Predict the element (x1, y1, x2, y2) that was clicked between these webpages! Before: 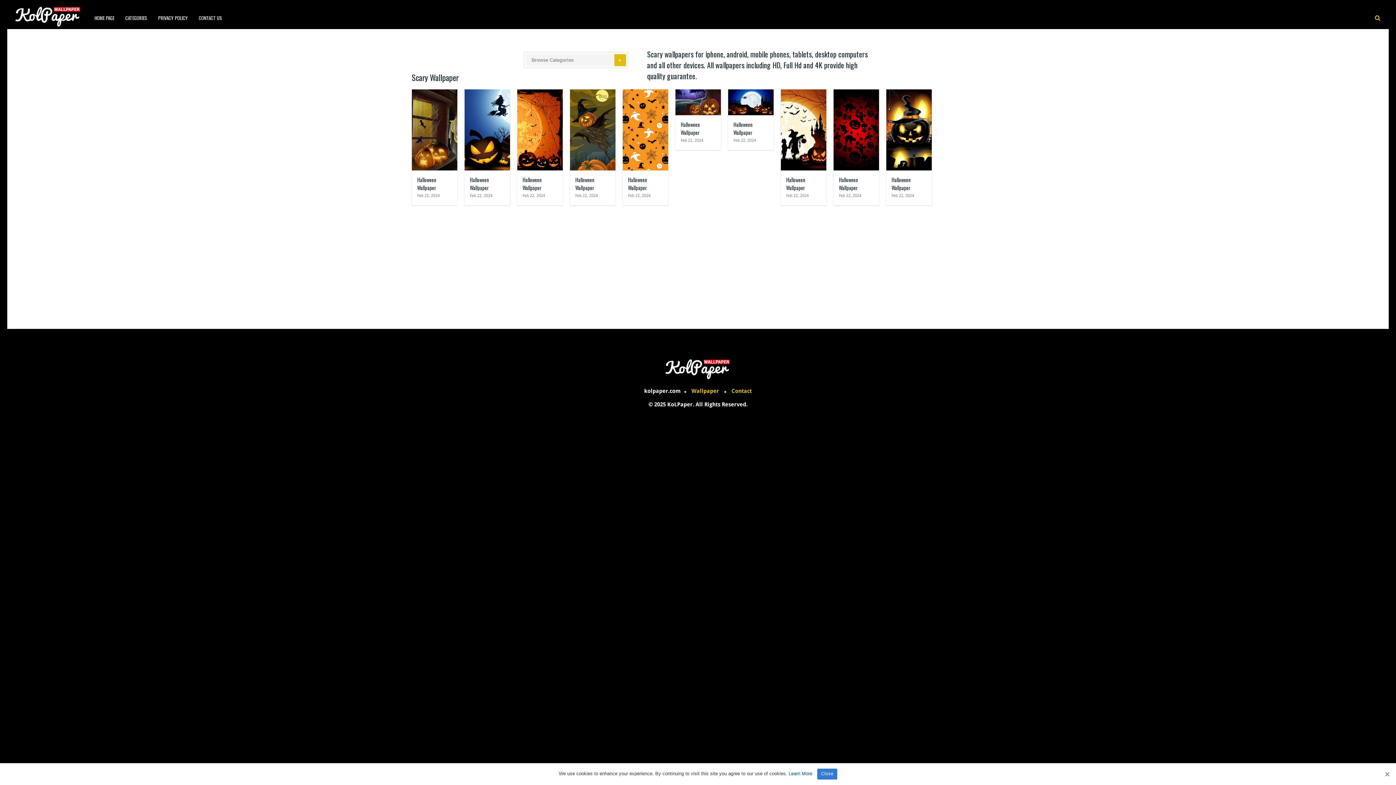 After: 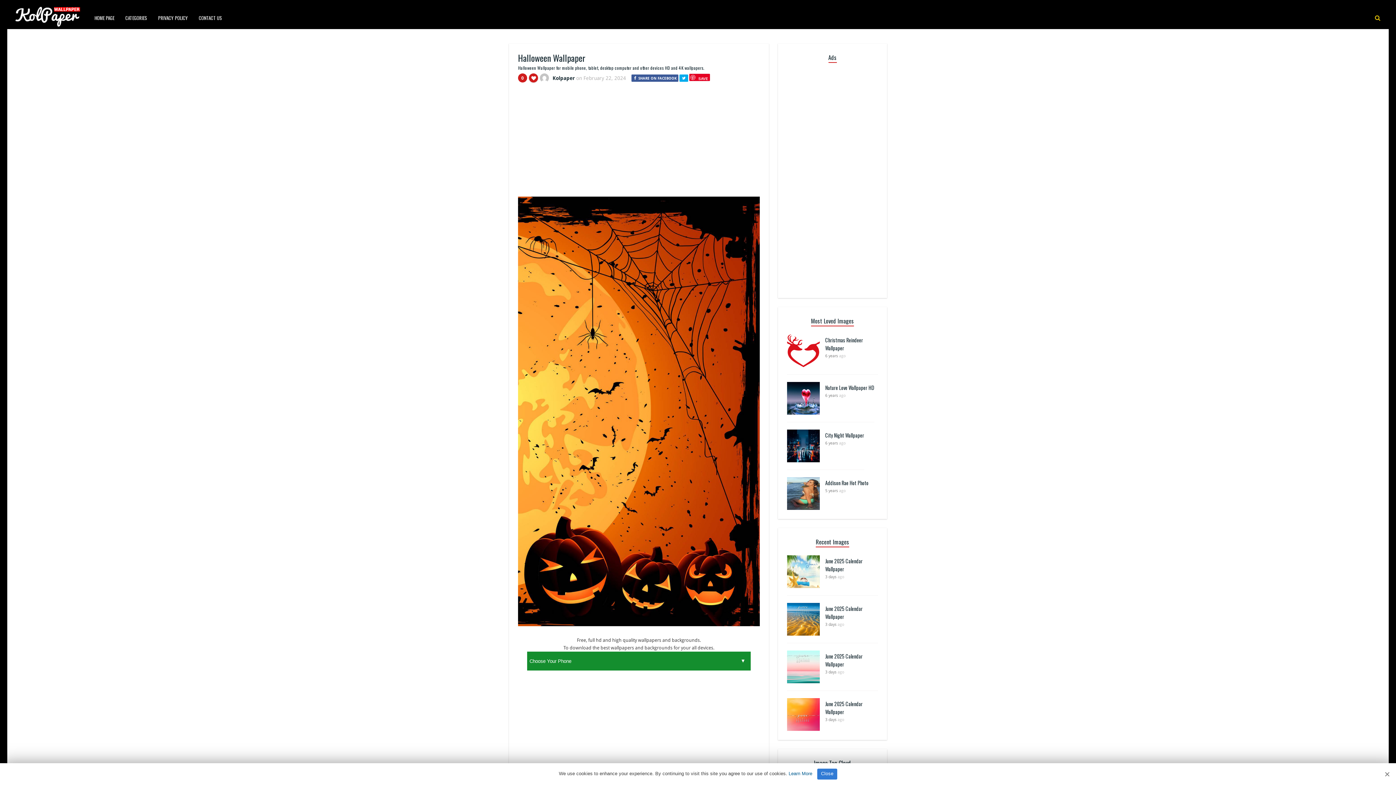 Action: bbox: (517, 89, 562, 170)